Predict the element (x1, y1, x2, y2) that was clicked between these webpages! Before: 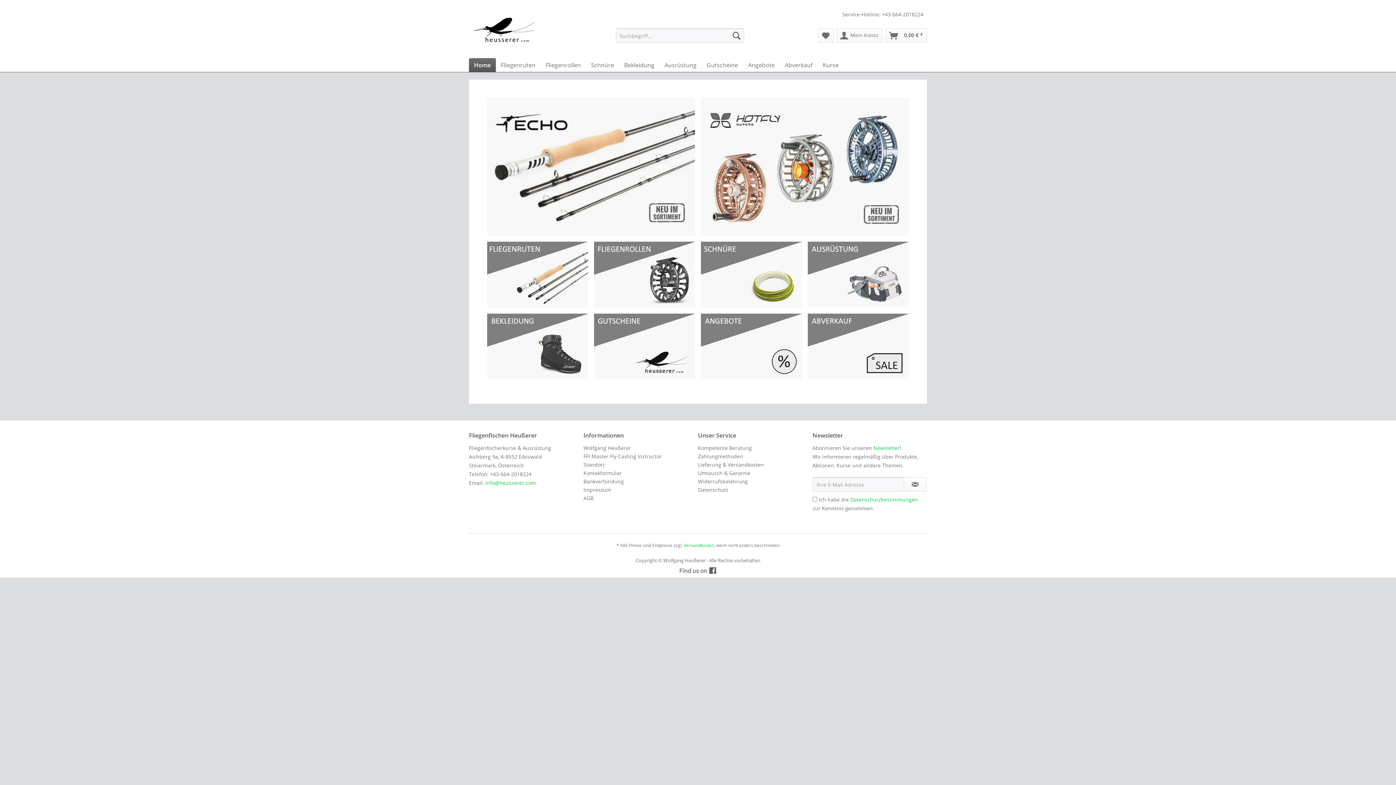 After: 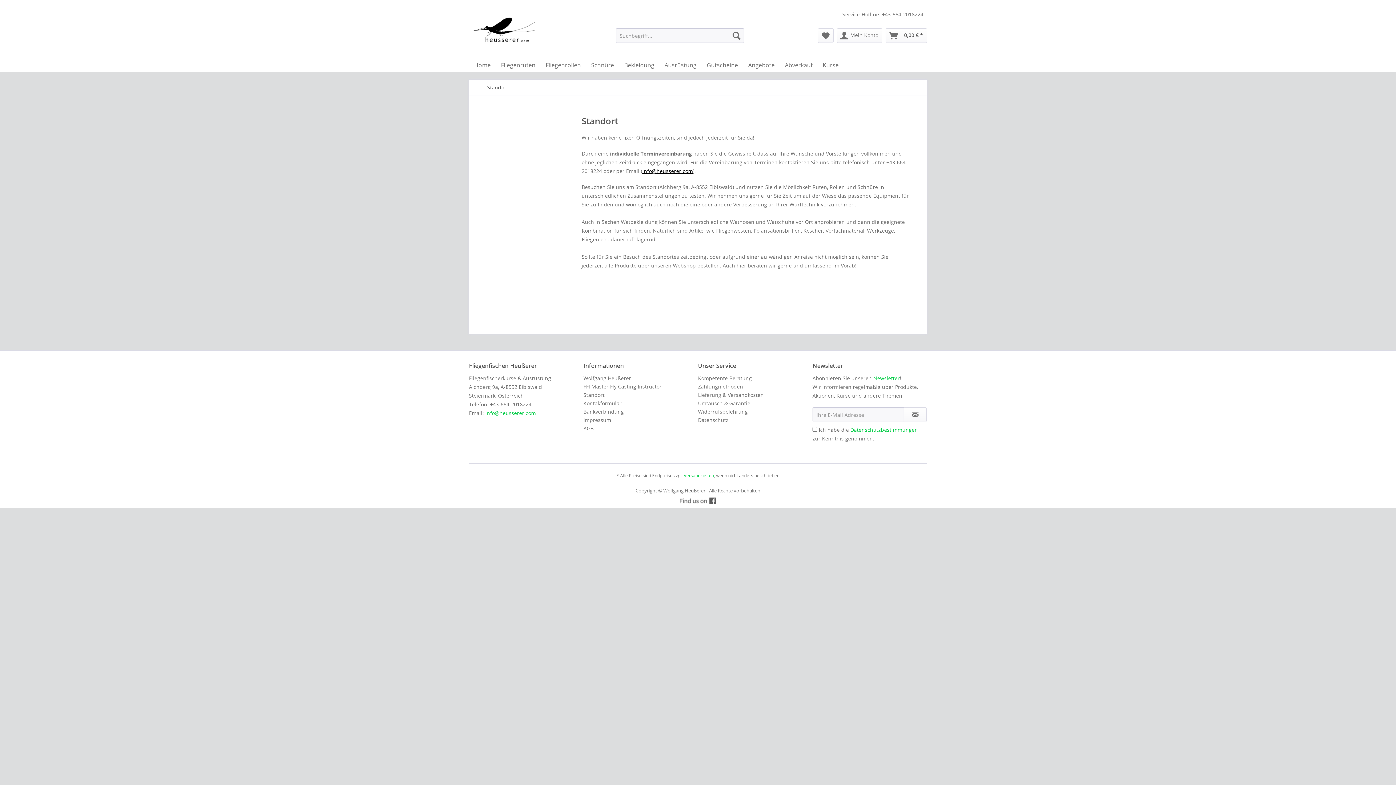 Action: bbox: (583, 460, 694, 469) label: Standort